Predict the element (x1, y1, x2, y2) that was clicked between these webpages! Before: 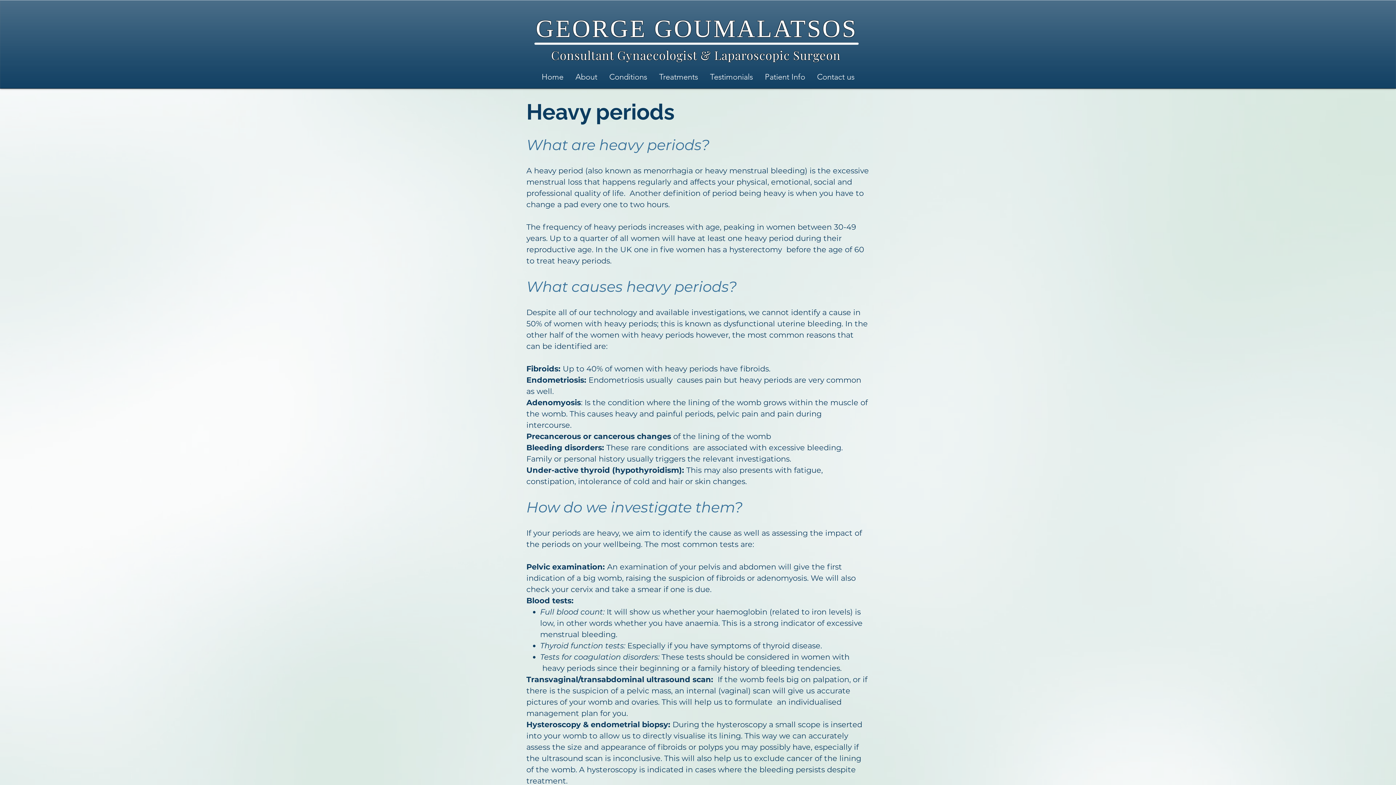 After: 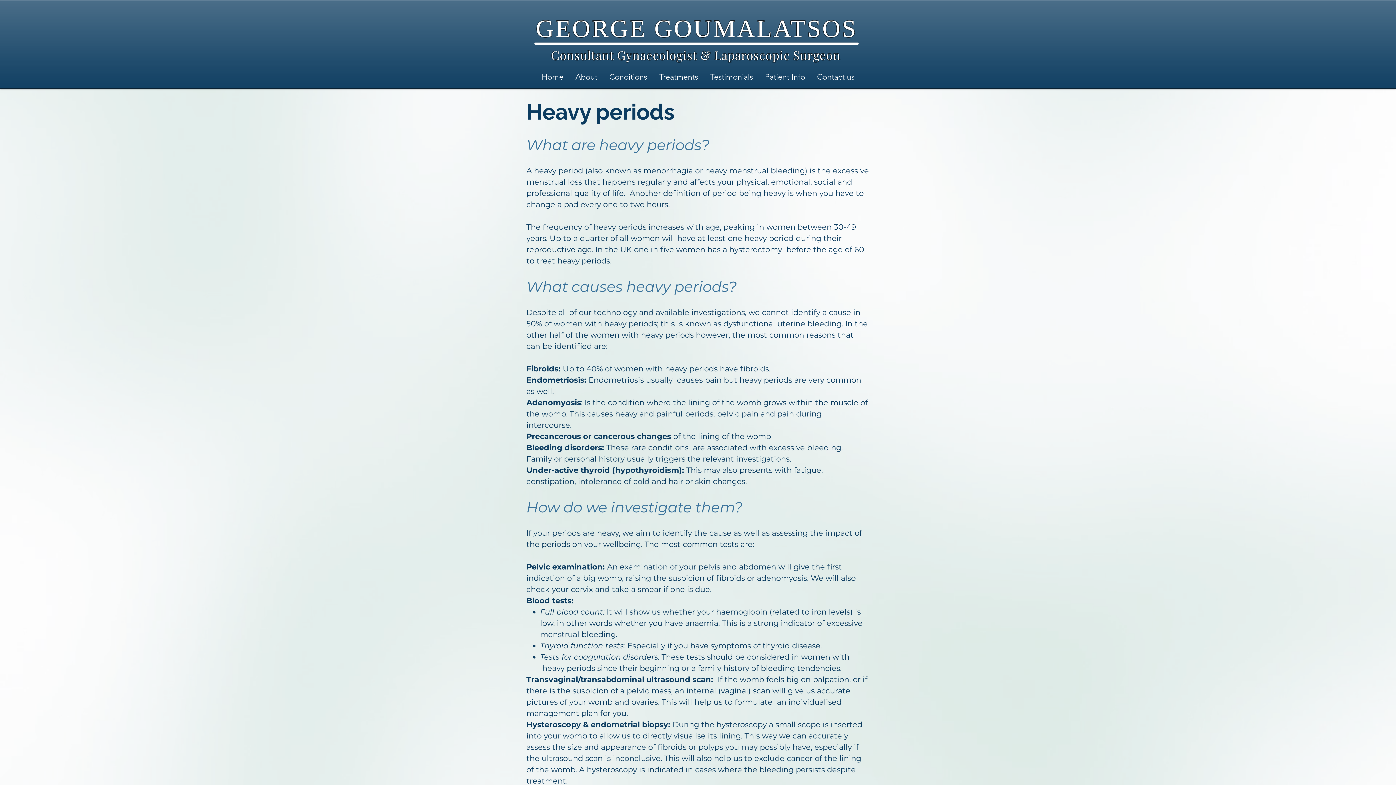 Action: label: Conditions bbox: (603, 69, 653, 84)